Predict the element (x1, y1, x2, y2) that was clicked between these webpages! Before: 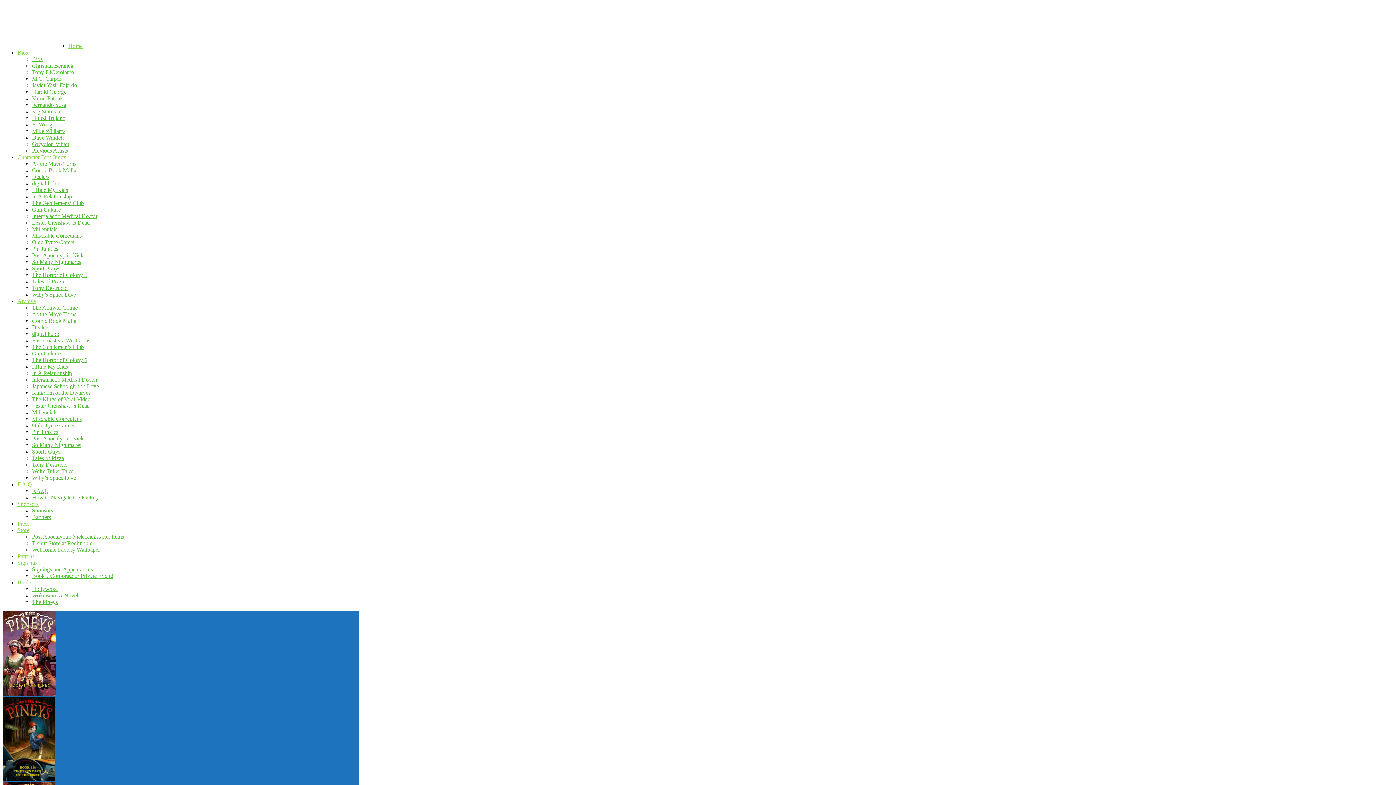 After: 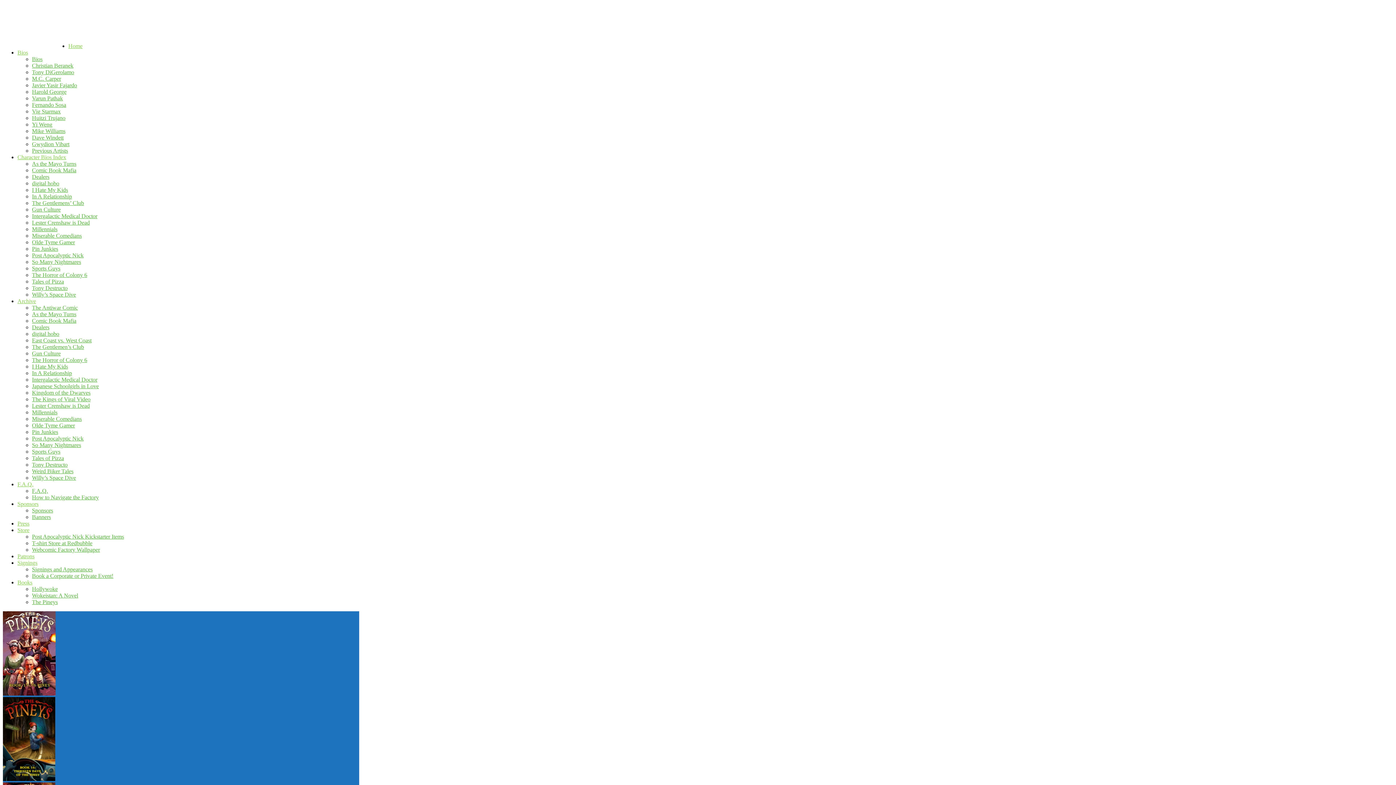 Action: bbox: (32, 108, 60, 114) label: Vig Starmax